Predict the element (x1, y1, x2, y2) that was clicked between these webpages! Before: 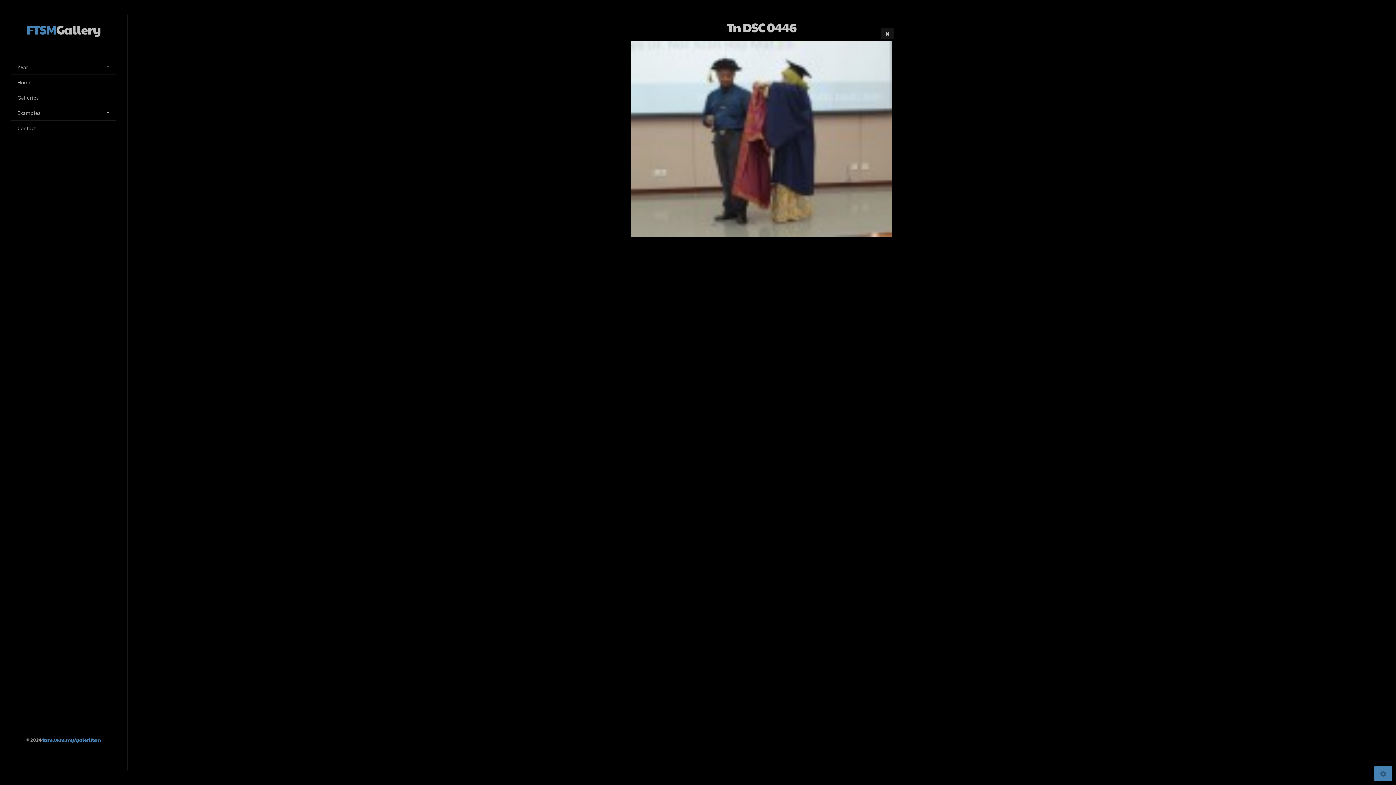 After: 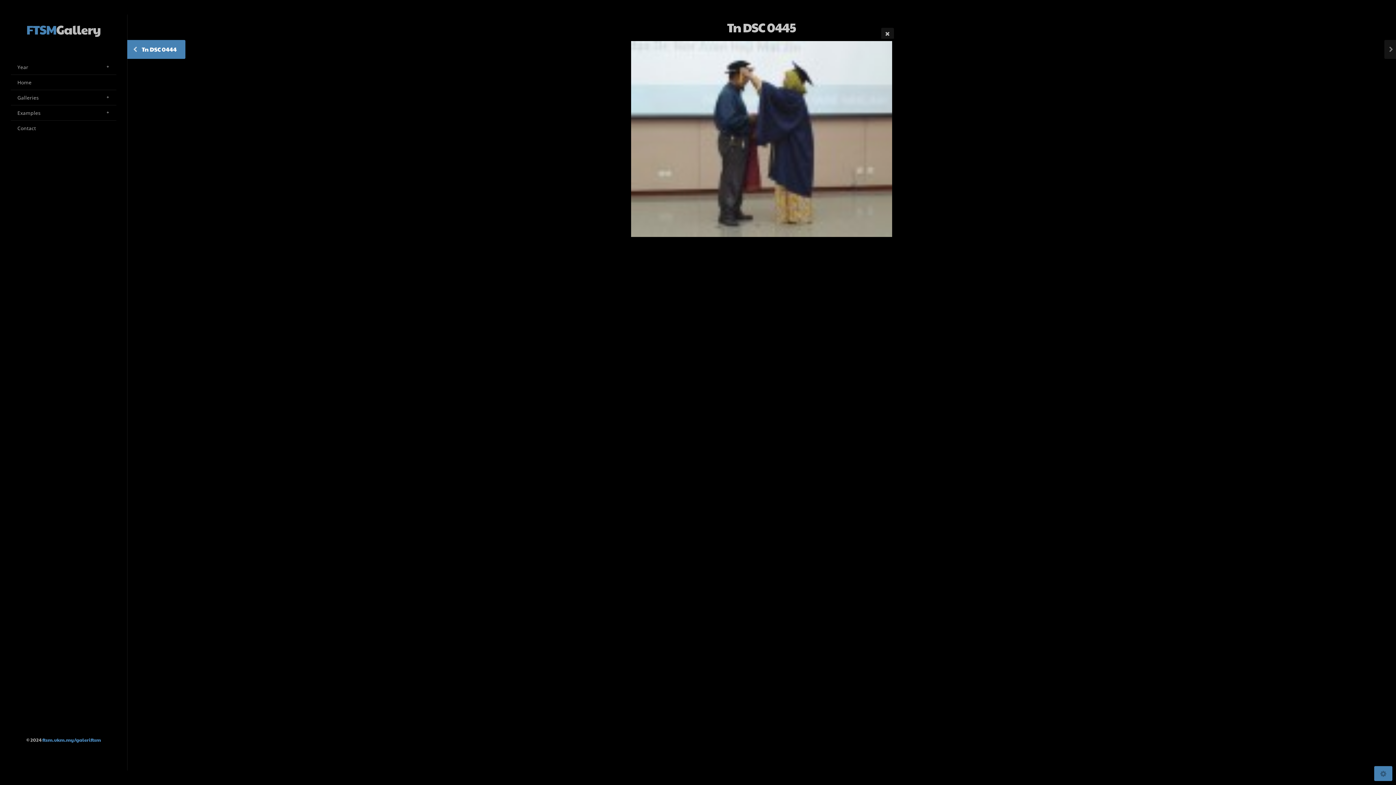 Action: bbox: (127, 40, 138, 58) label: Tn DSC 0445